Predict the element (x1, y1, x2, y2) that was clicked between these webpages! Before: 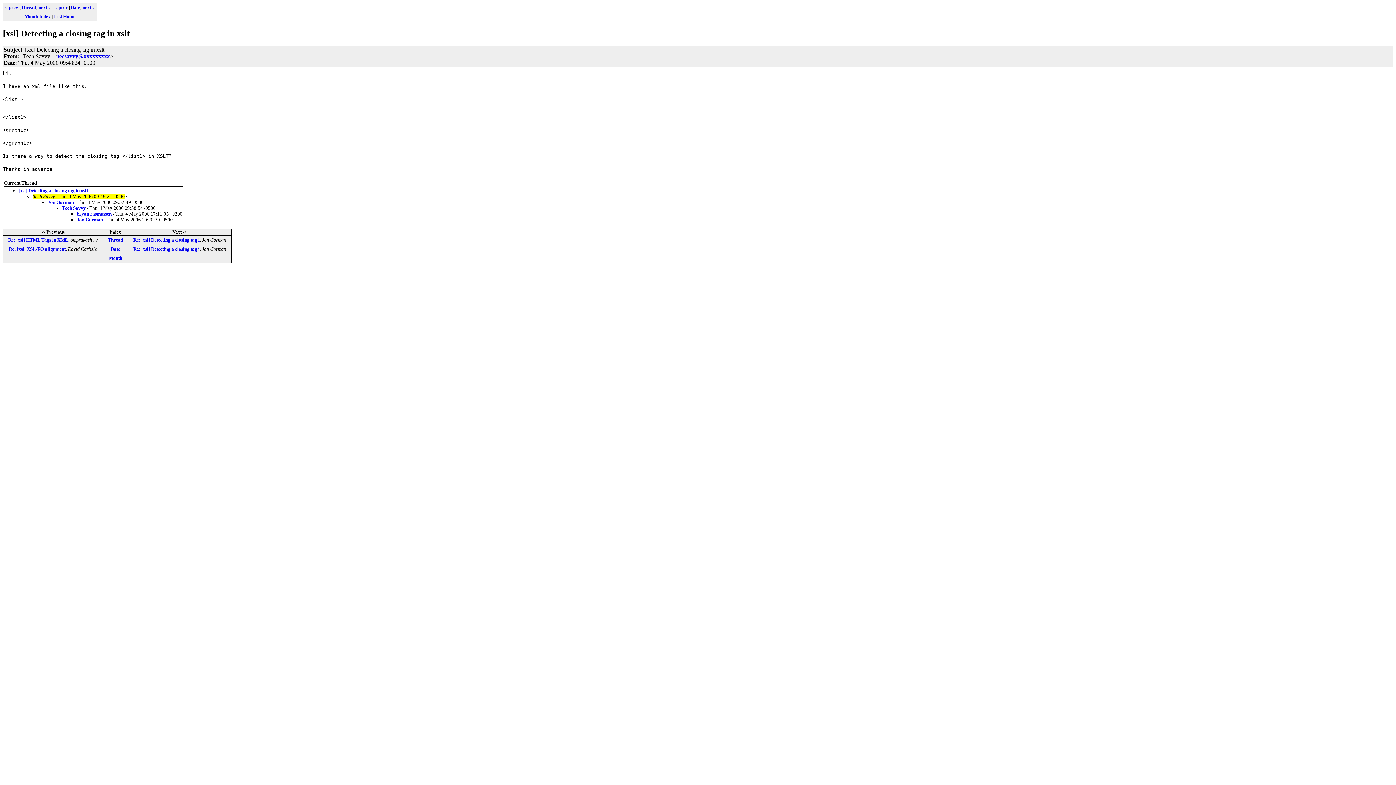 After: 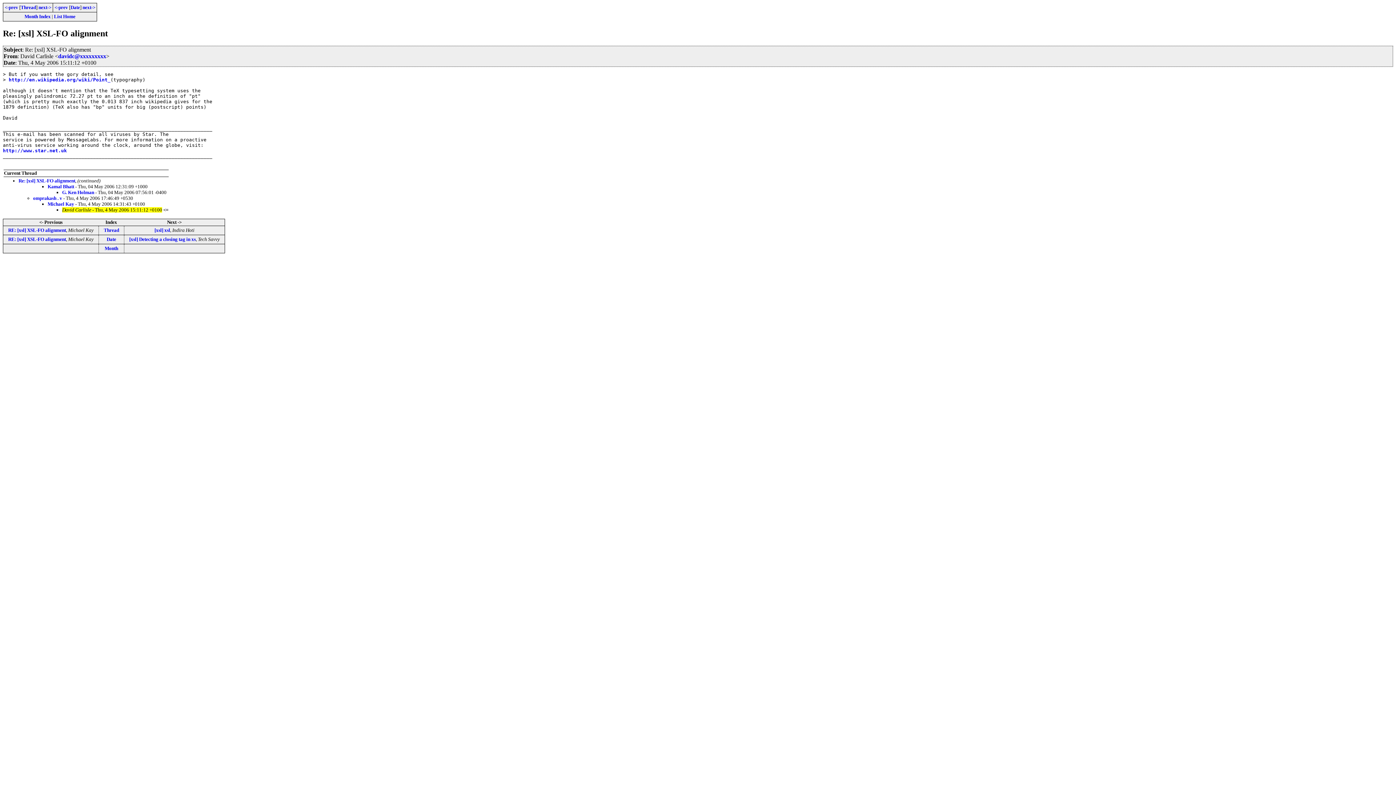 Action: label: <-prev bbox: (54, 4, 68, 10)